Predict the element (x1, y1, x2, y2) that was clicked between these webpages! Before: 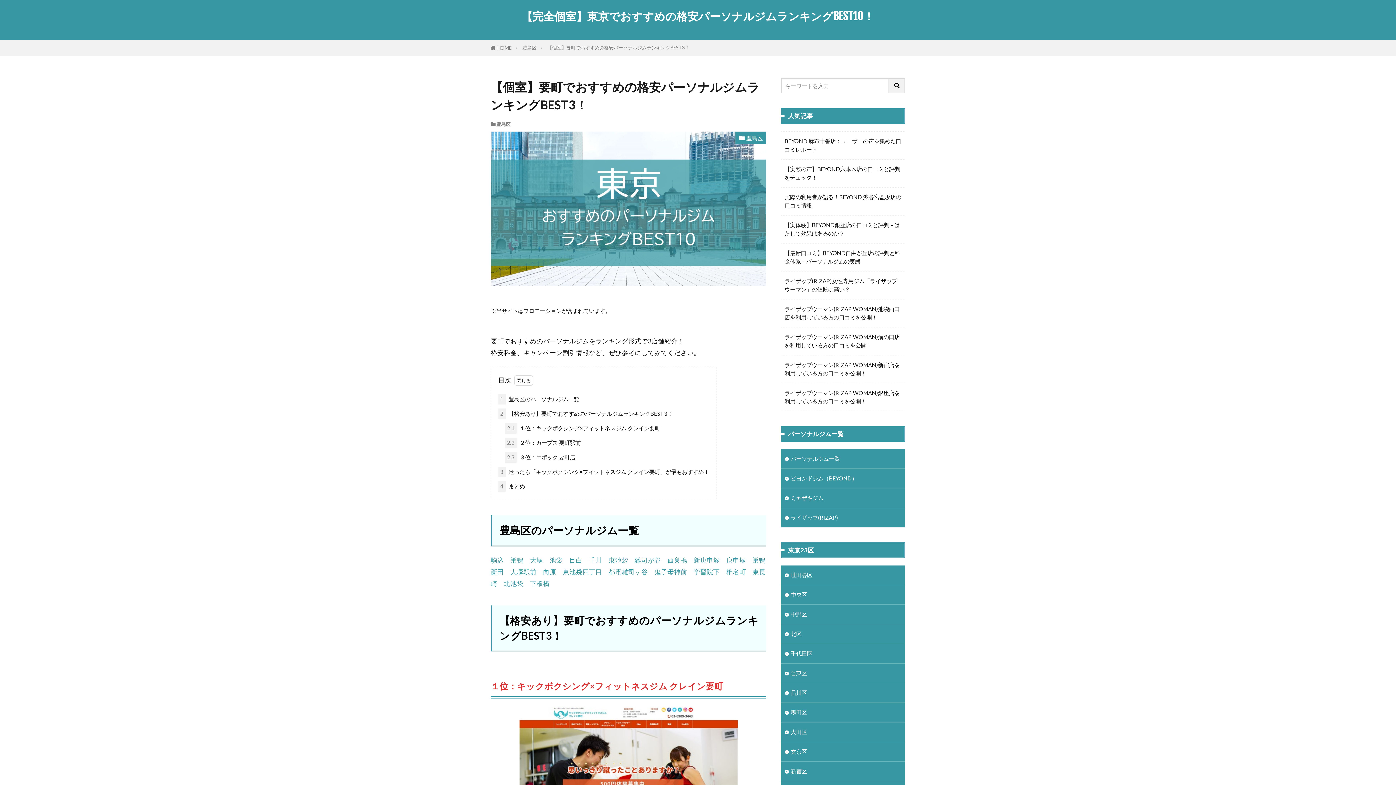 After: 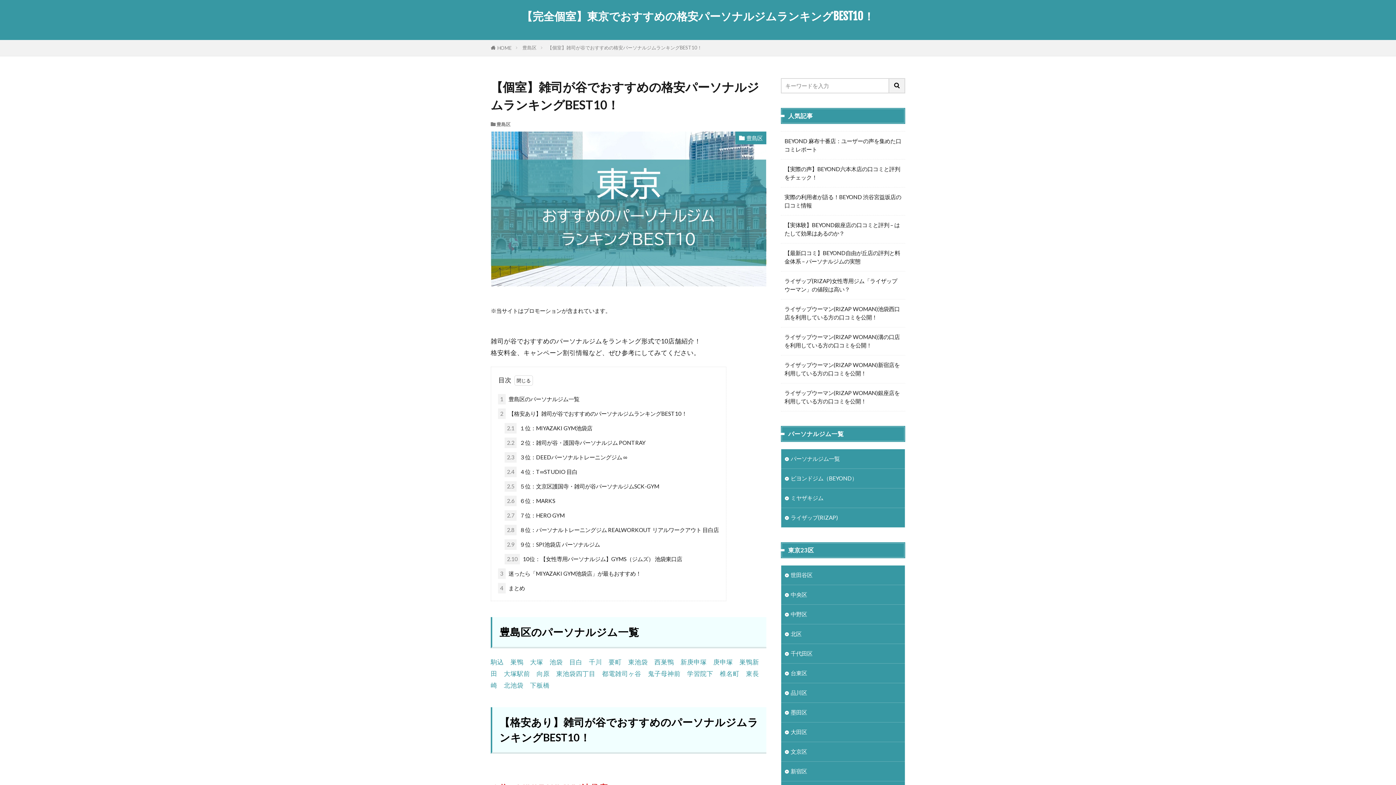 Action: label: 雑司が谷 bbox: (634, 556, 661, 564)